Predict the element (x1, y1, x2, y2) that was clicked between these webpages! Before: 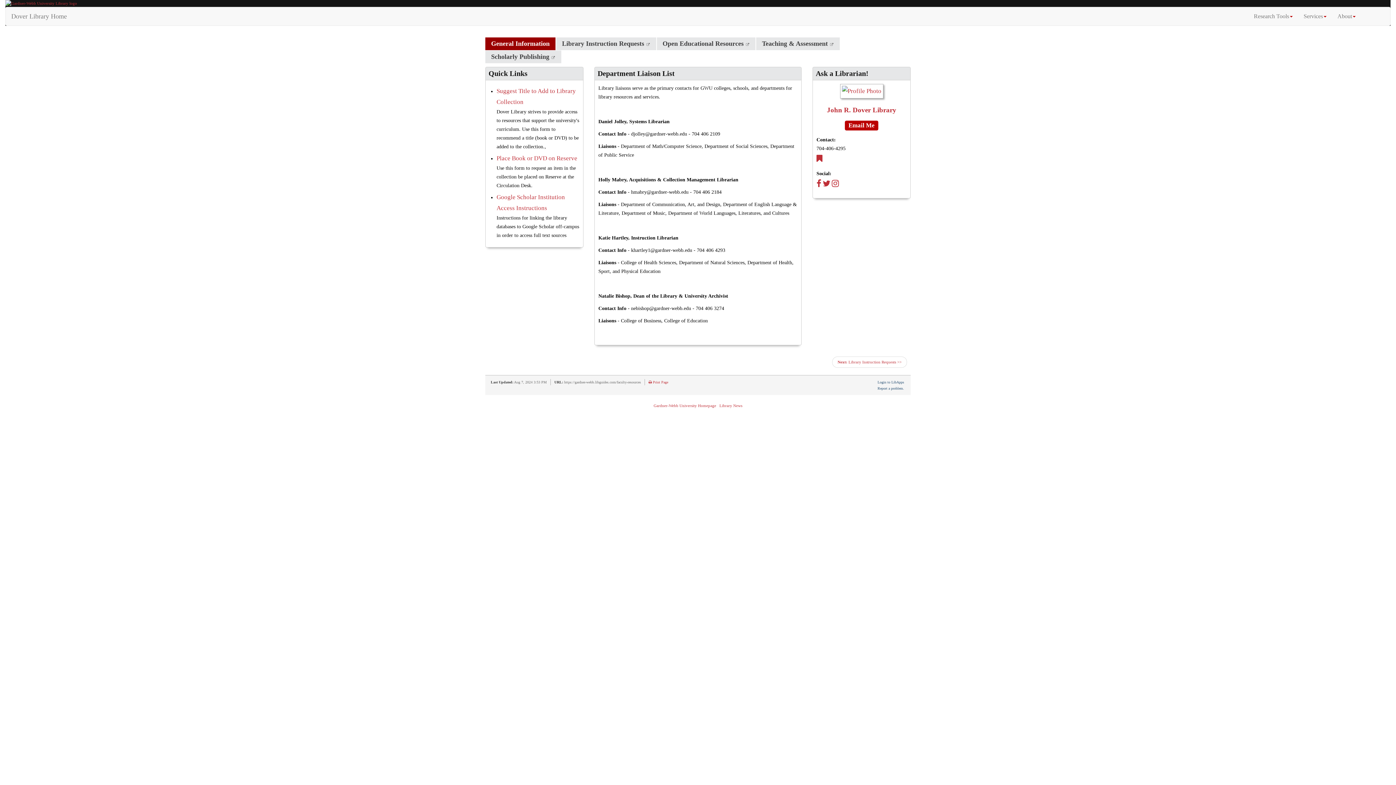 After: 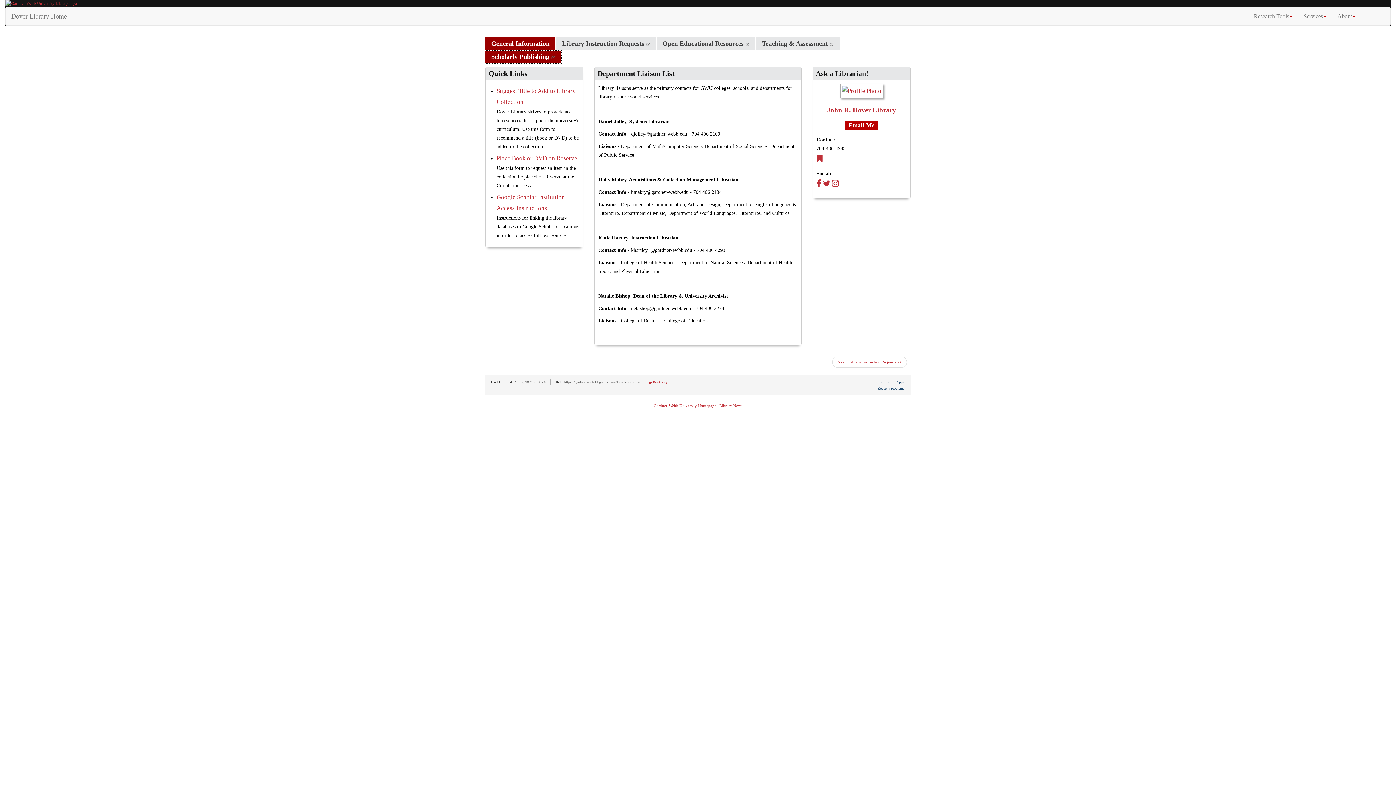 Action: label: Scholarly Publishing 
This link opens in a new window bbox: (485, 50, 561, 63)